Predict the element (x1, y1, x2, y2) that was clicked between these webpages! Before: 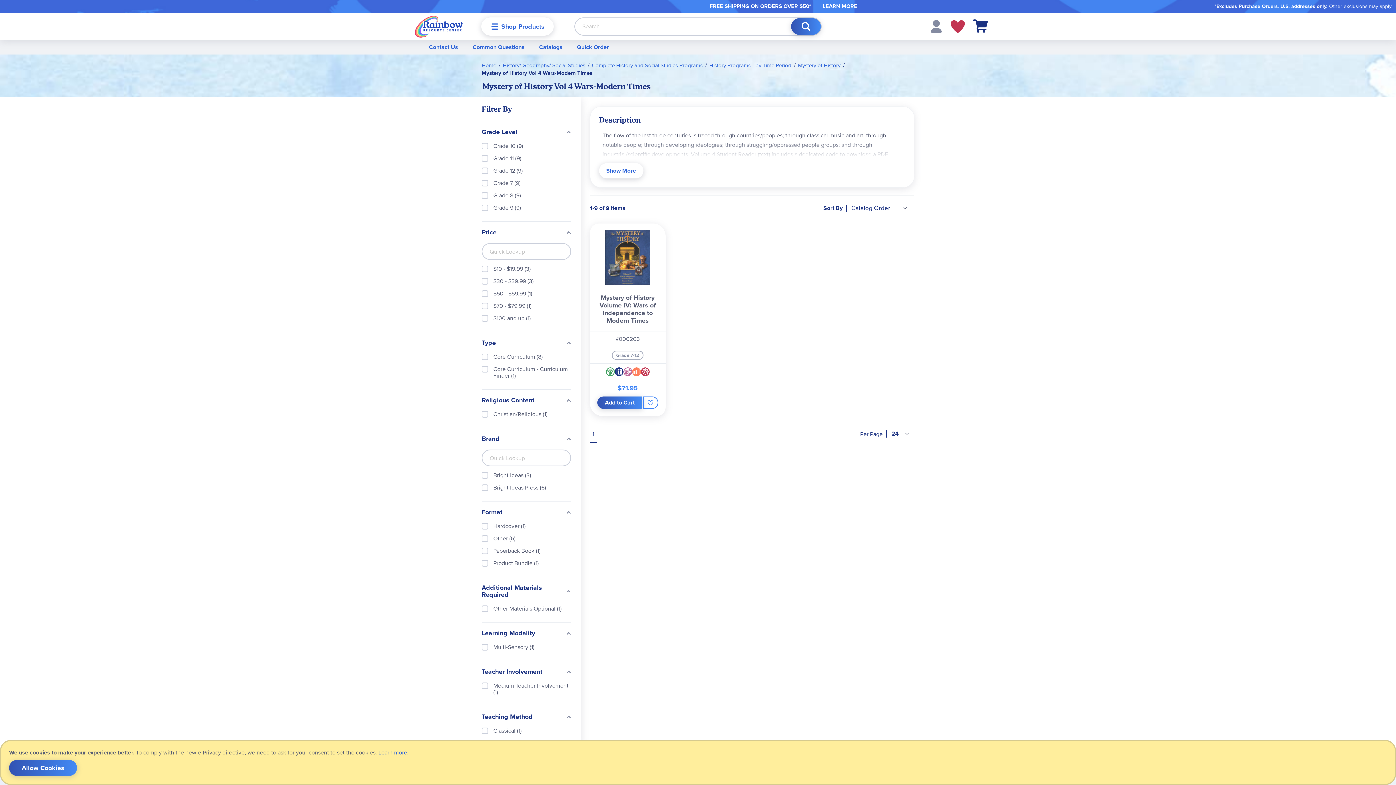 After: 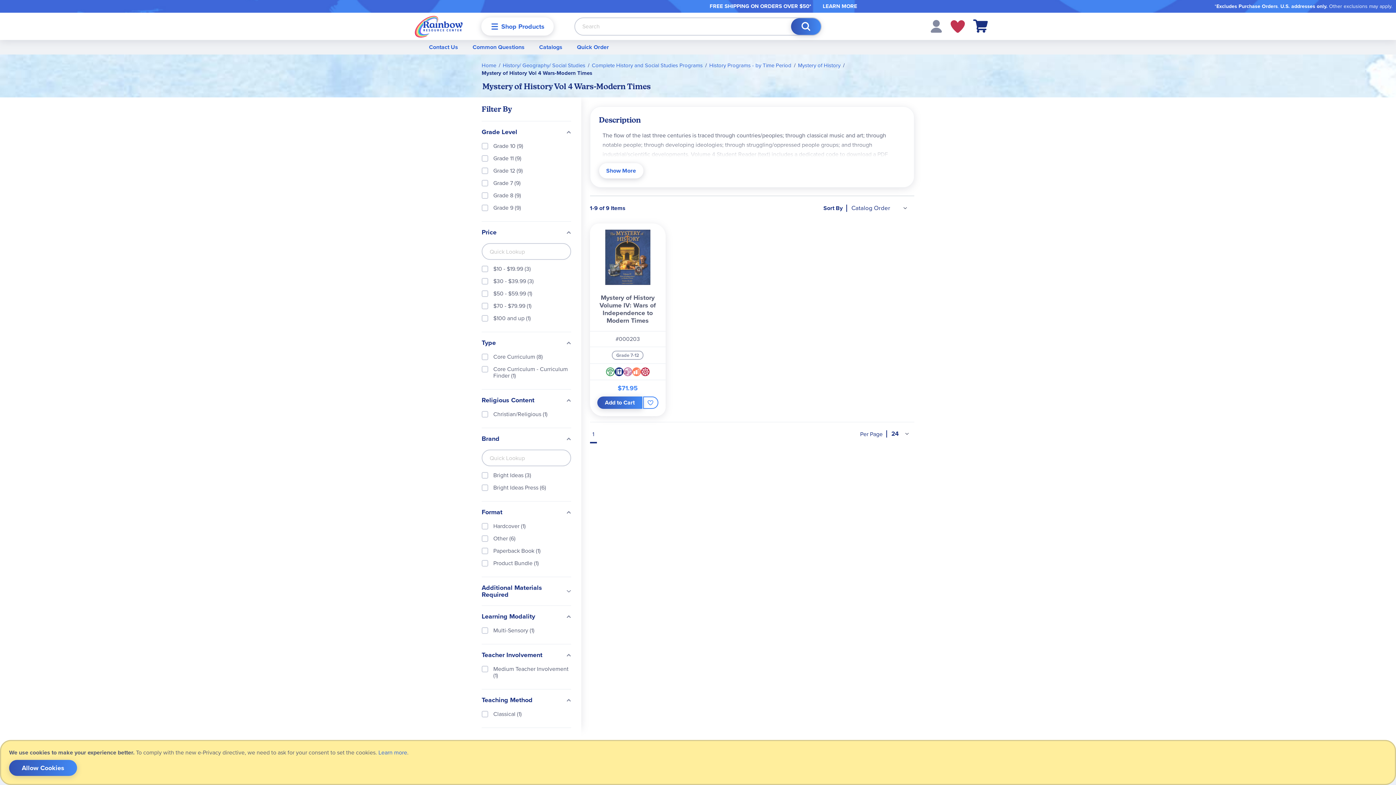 Action: label: Additional Materials Required bbox: (481, 572, 566, 585)